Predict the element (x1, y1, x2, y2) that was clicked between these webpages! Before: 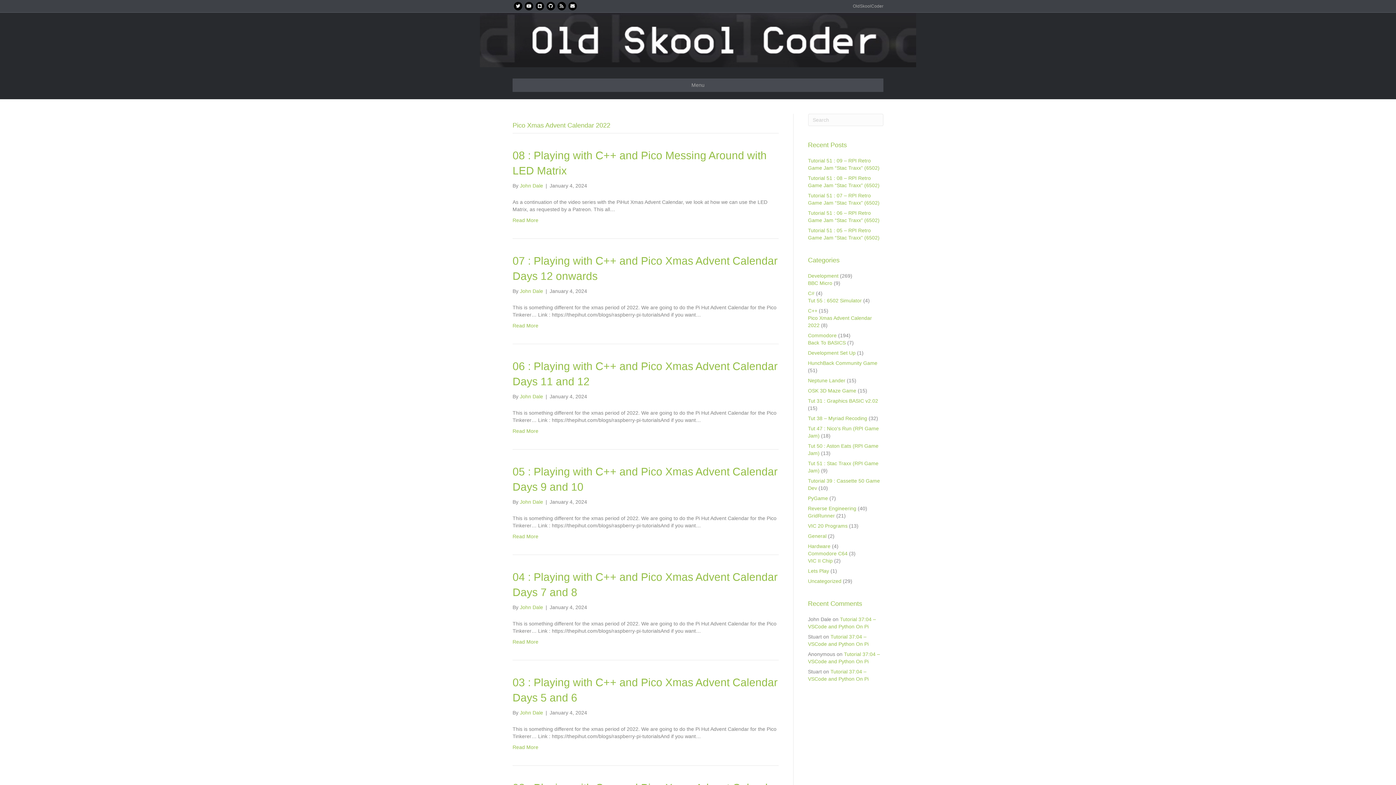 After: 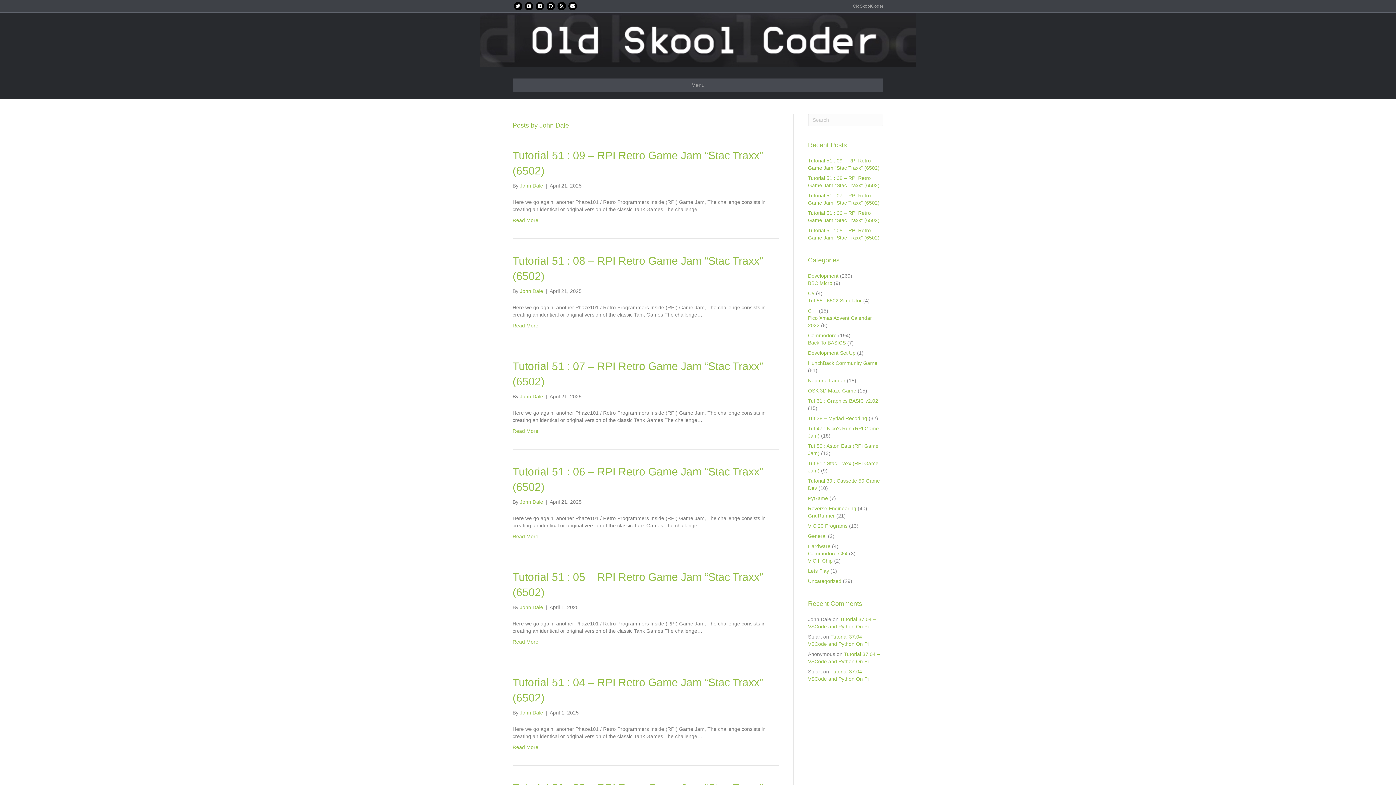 Action: label: John Dale bbox: (520, 499, 543, 505)